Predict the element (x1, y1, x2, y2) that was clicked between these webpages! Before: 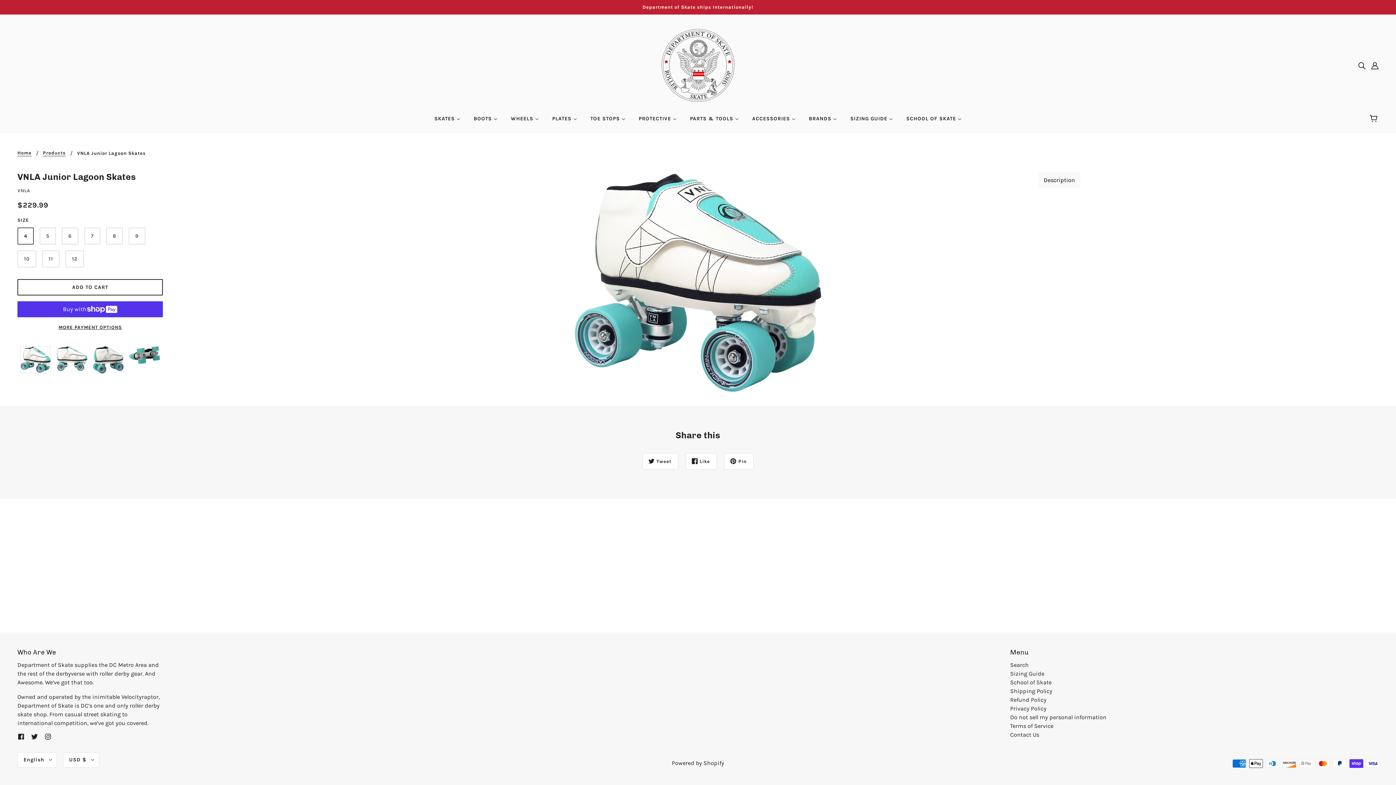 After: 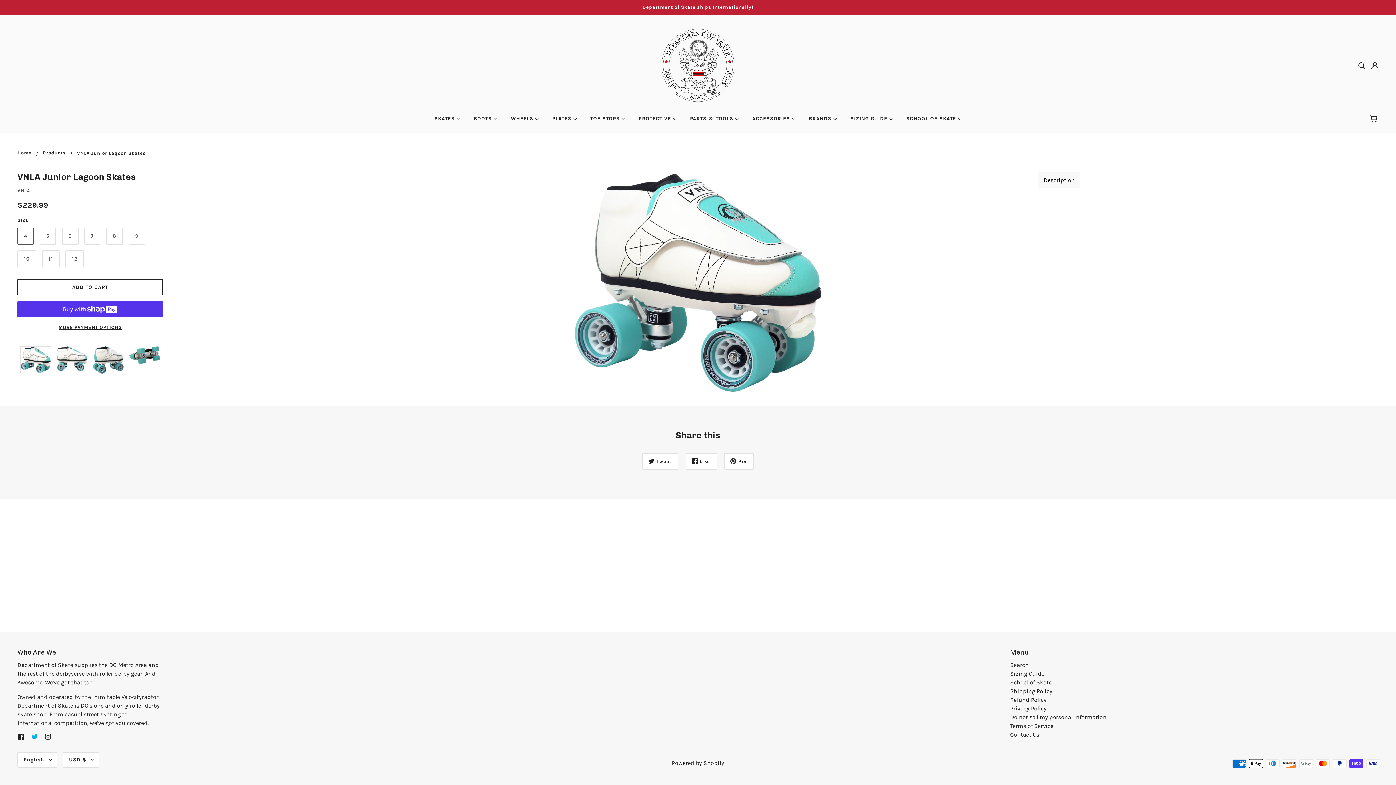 Action: bbox: (27, 729, 41, 744) label: twitter